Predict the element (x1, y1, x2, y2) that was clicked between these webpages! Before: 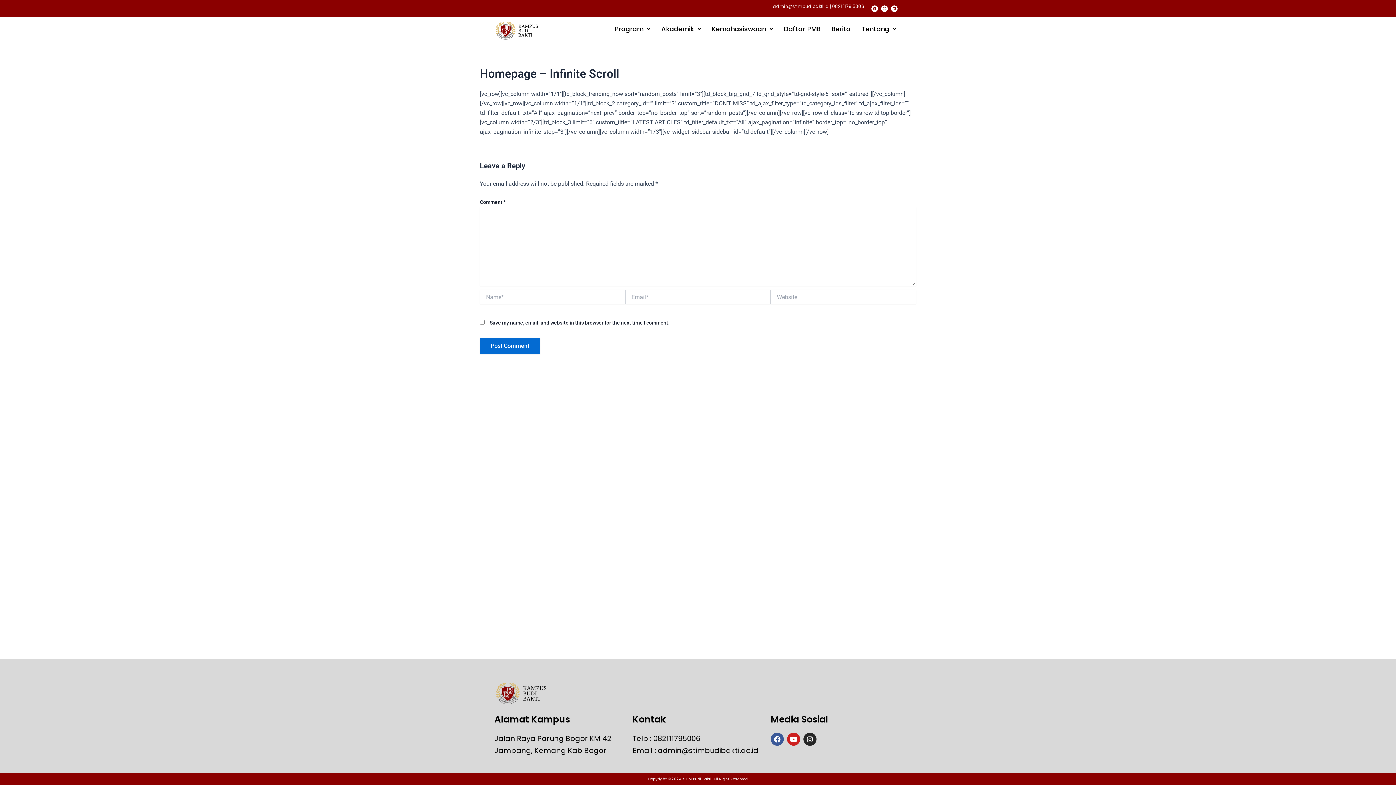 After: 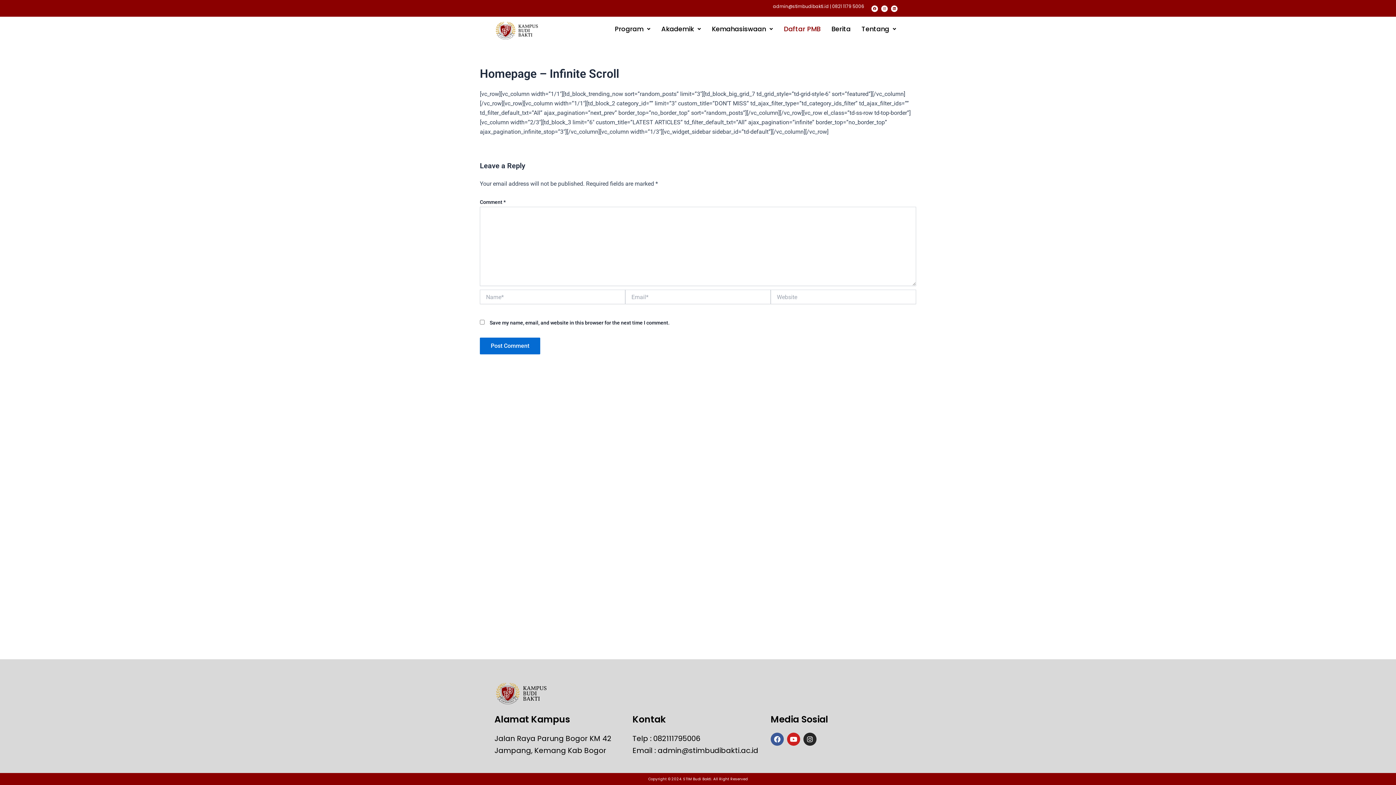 Action: label: Daftar PMB bbox: (778, 20, 826, 37)